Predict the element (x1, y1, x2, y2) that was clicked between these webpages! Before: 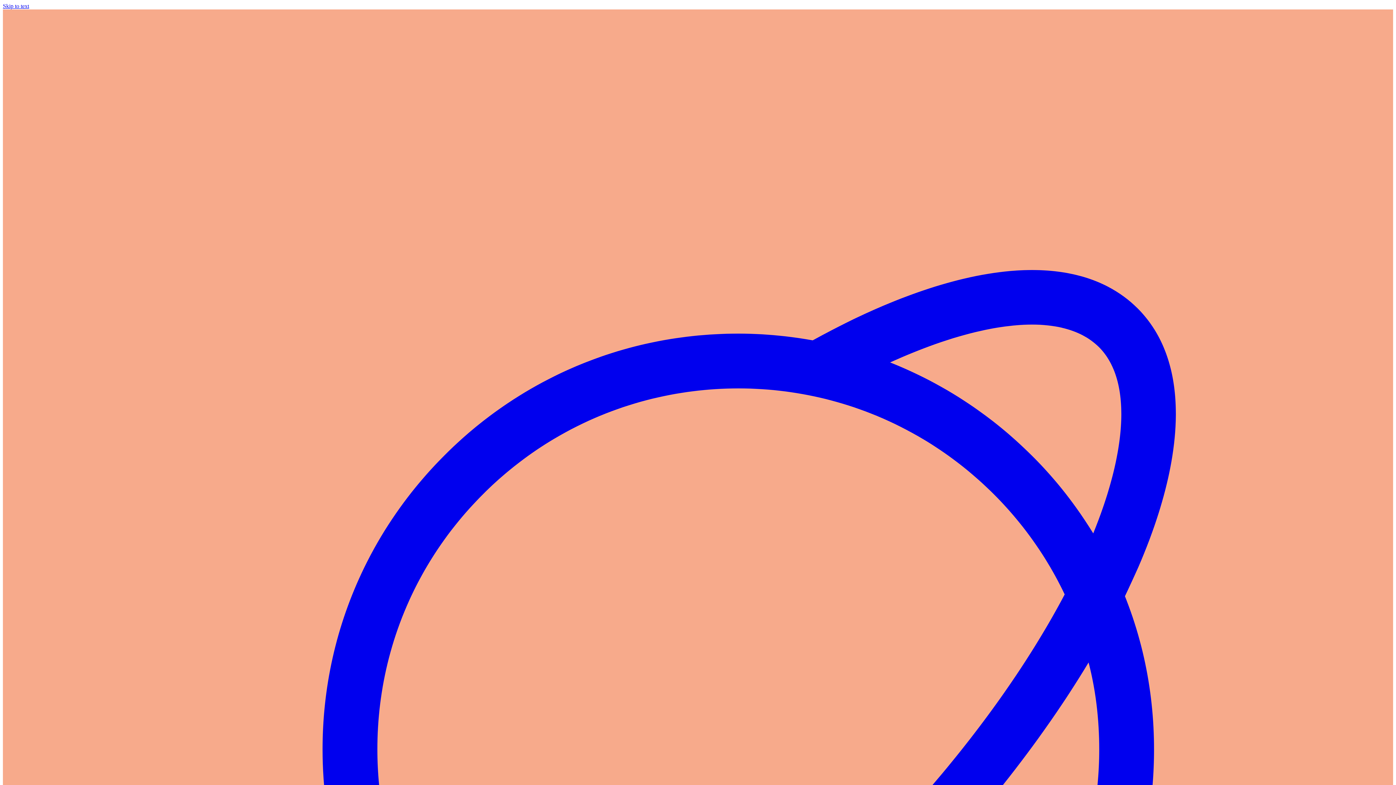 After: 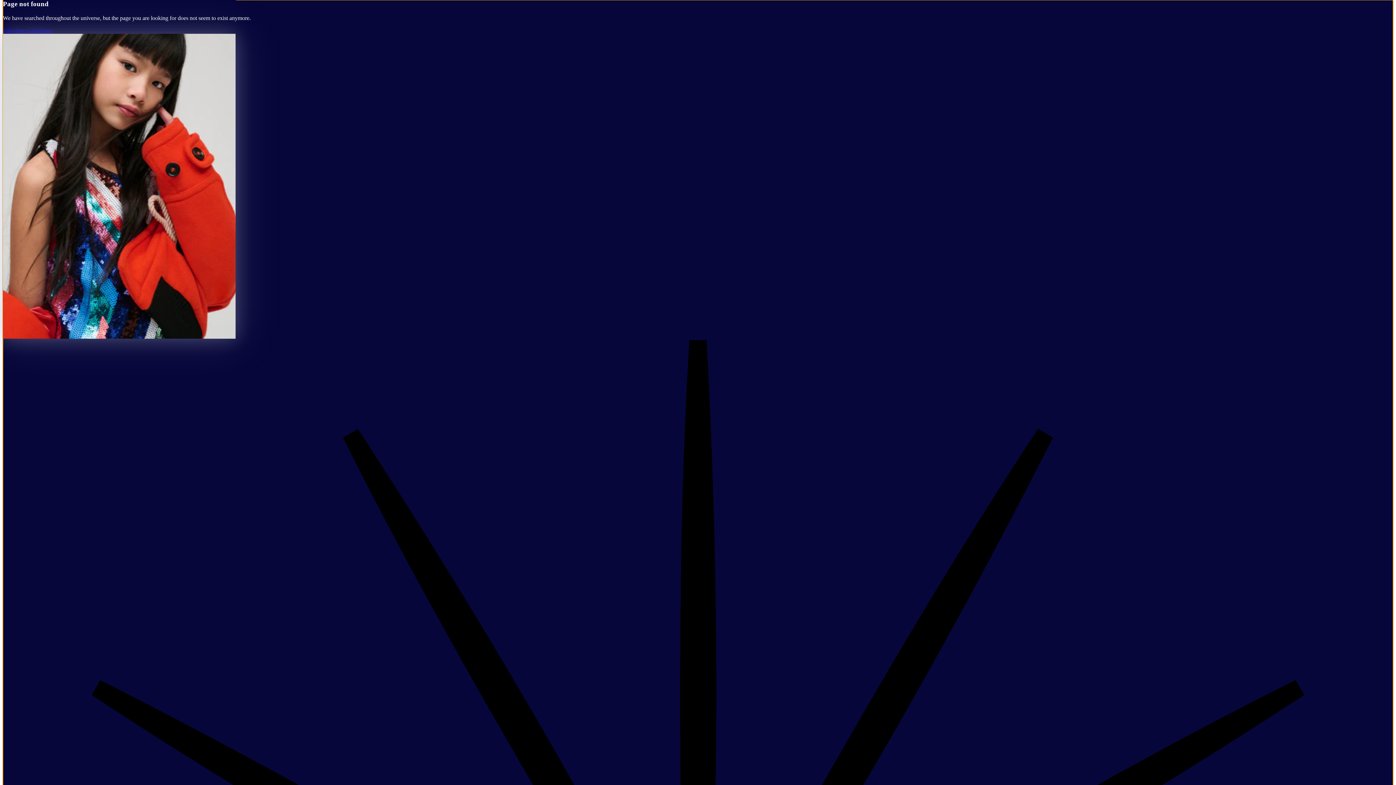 Action: bbox: (2, 2, 29, 9) label: Skip to text